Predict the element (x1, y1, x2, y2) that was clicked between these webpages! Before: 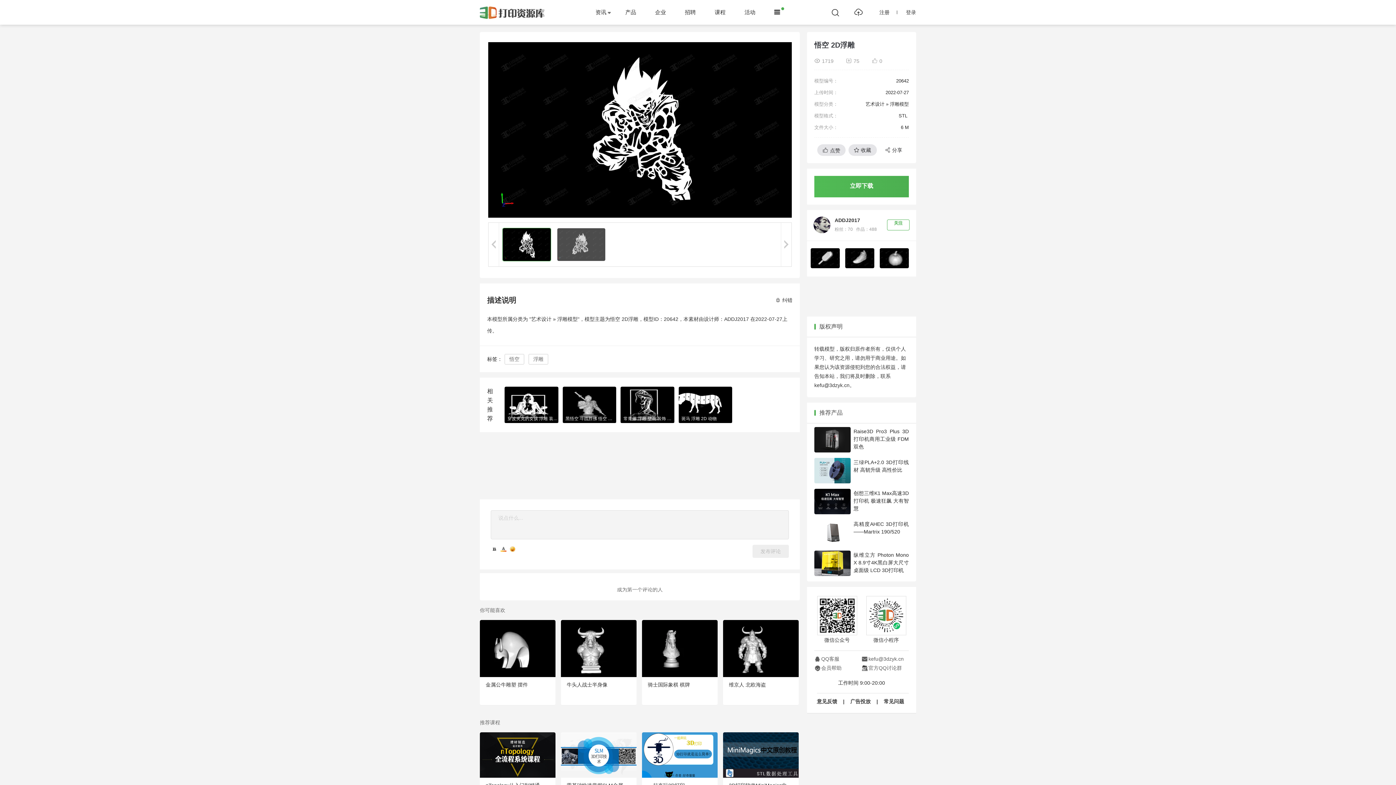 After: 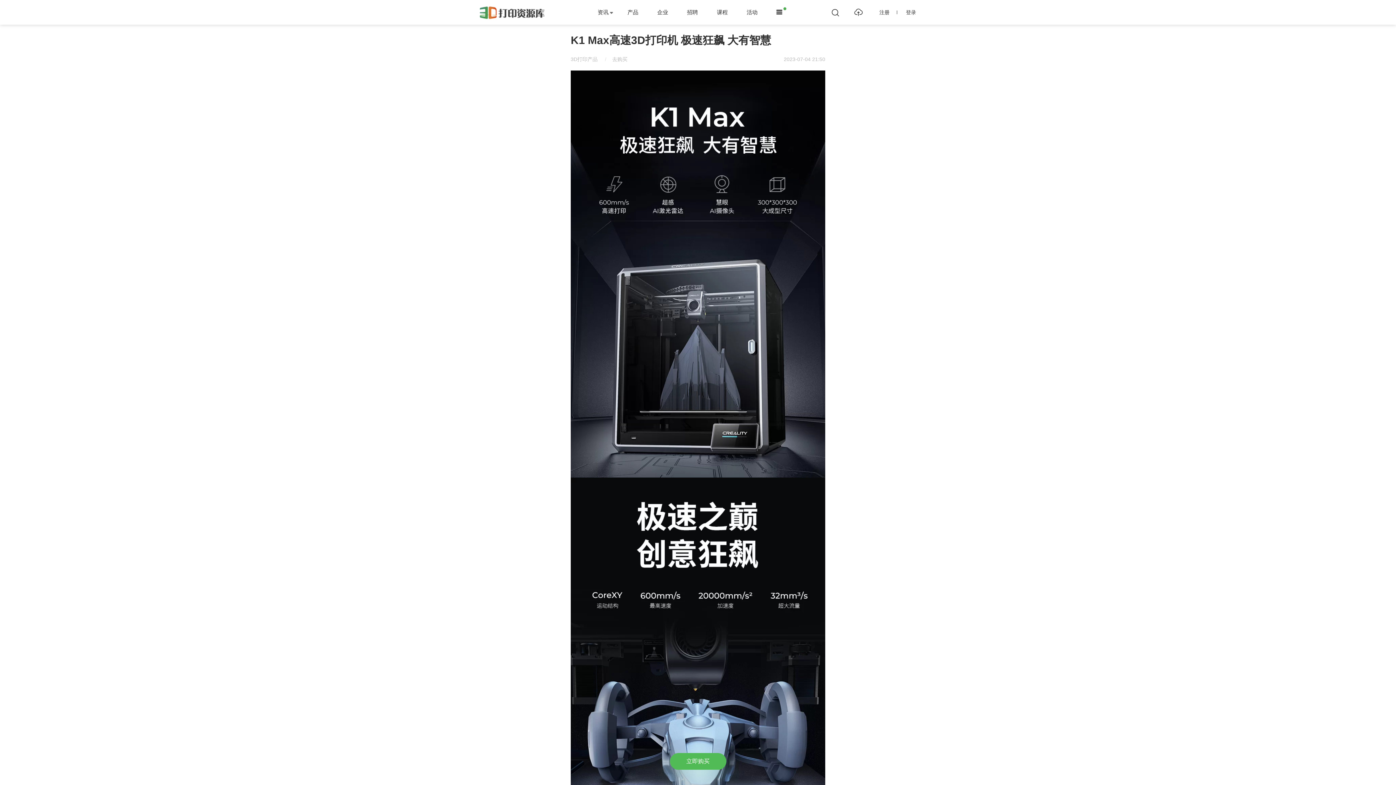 Action: bbox: (853, 490, 909, 511) label: 创想三维K1 Max高速3D打印机 极速狂飙 大有智慧